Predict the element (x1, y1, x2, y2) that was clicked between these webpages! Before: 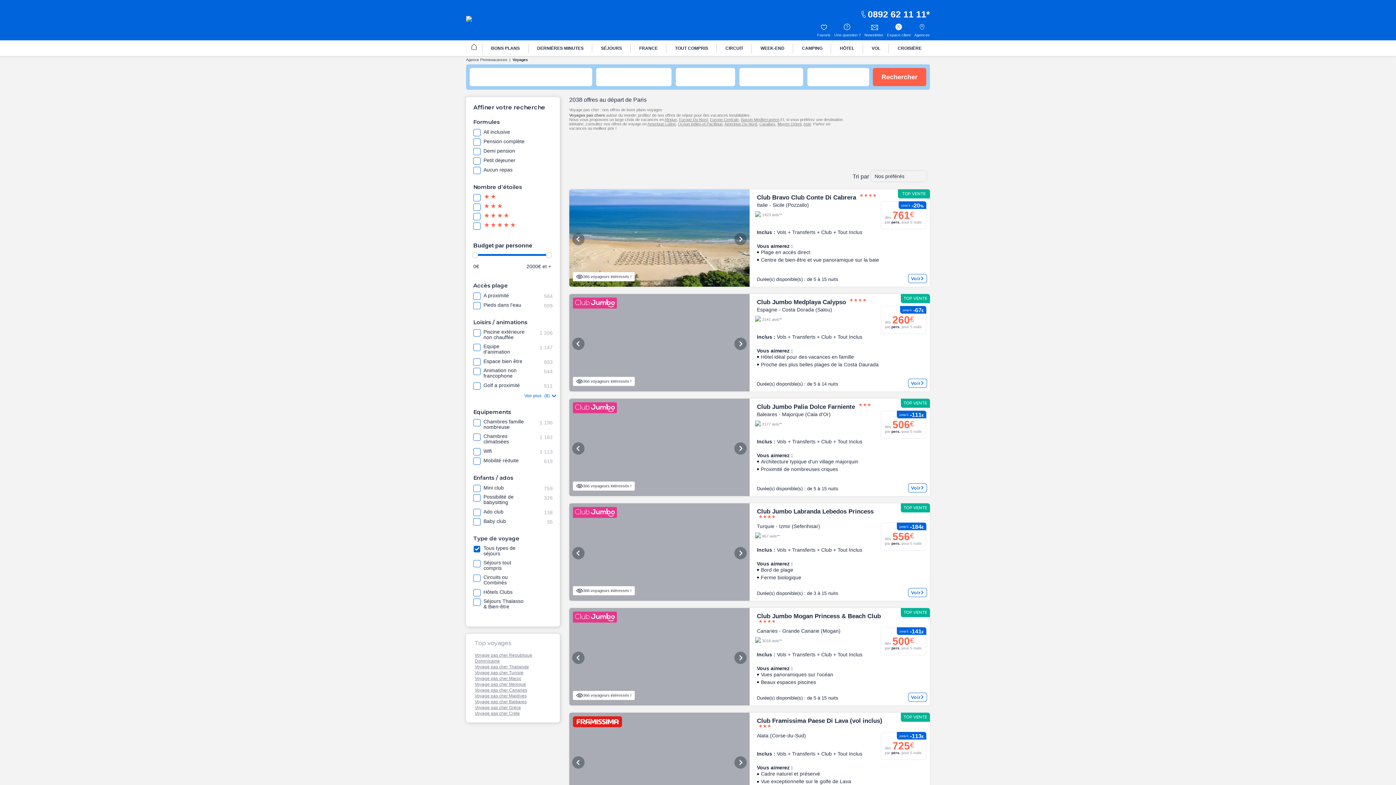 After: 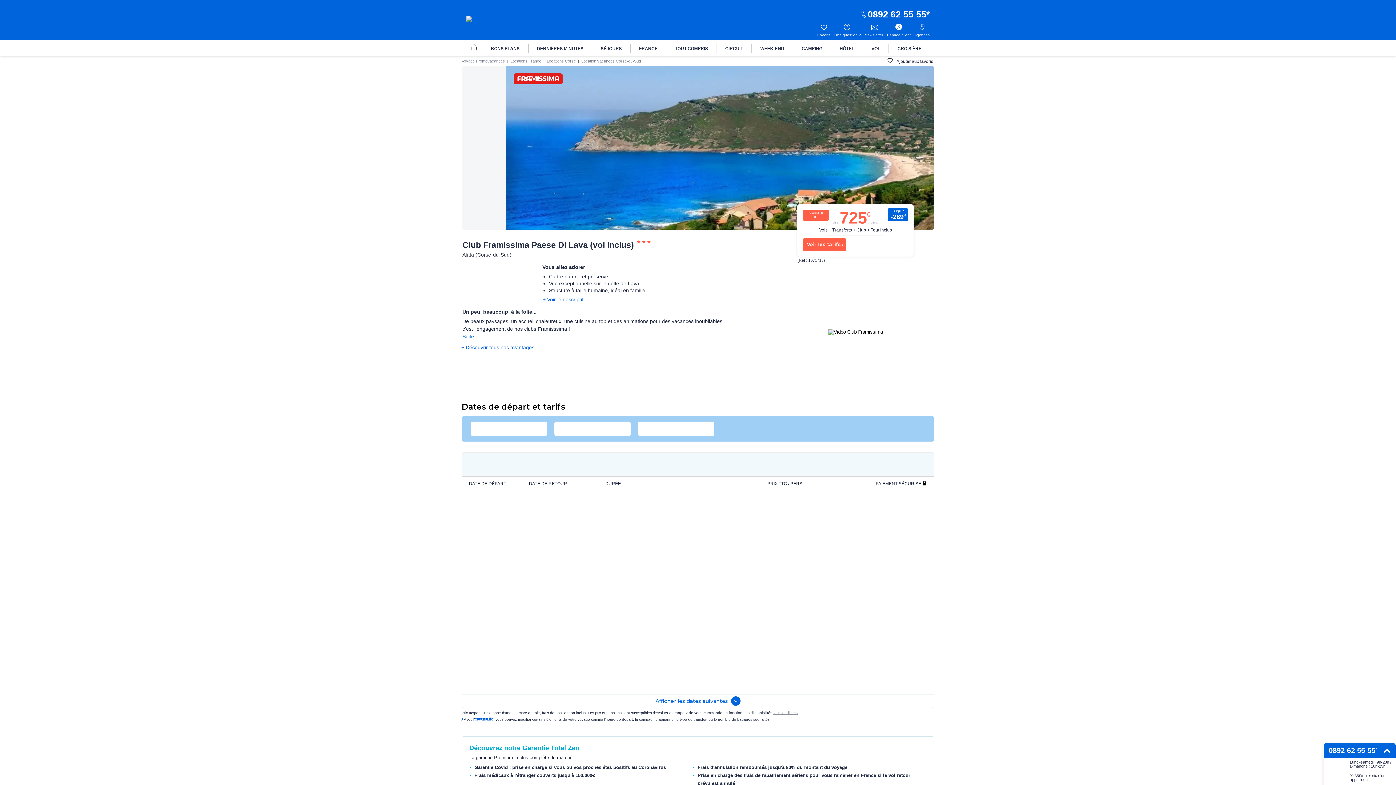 Action: label: TOP VENTE

Previous
Next
366 voyageurs intéressés !
Club Framissima Paese Di Lava (vol inclus) 

Alata (Corse-du-Sud)

Inclus : Vols + Transferts + Club + Tout Inclus

Vous aimerez :

Cadre naturel et préservé

Vue exceptionnelle sur le golfe de Lava

Durée(s) disponible(s) : de 3 à 21 nuits

jusqu'à
-113€

dès
725
€

par pers. pour 5 nuits
Voir bbox: (569, 713, 930, 810)